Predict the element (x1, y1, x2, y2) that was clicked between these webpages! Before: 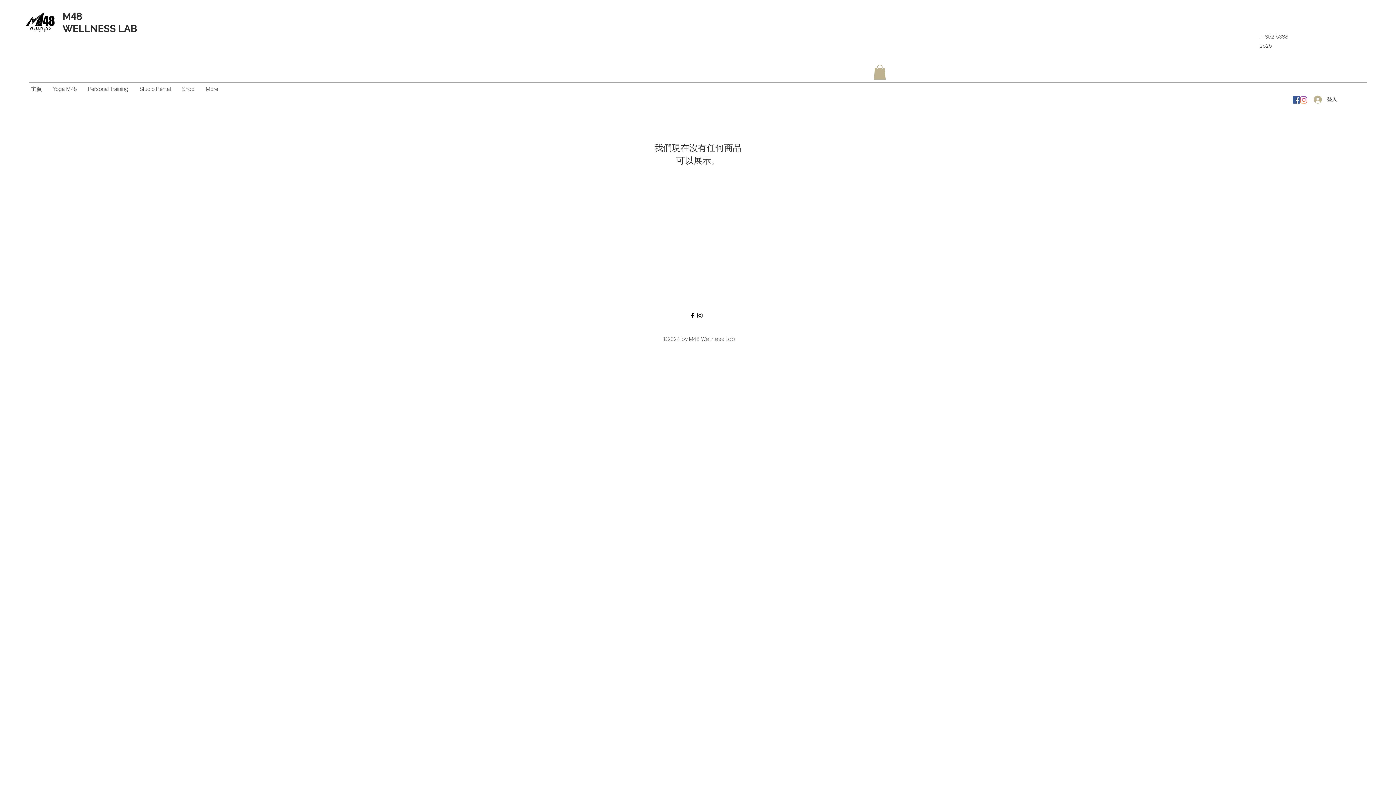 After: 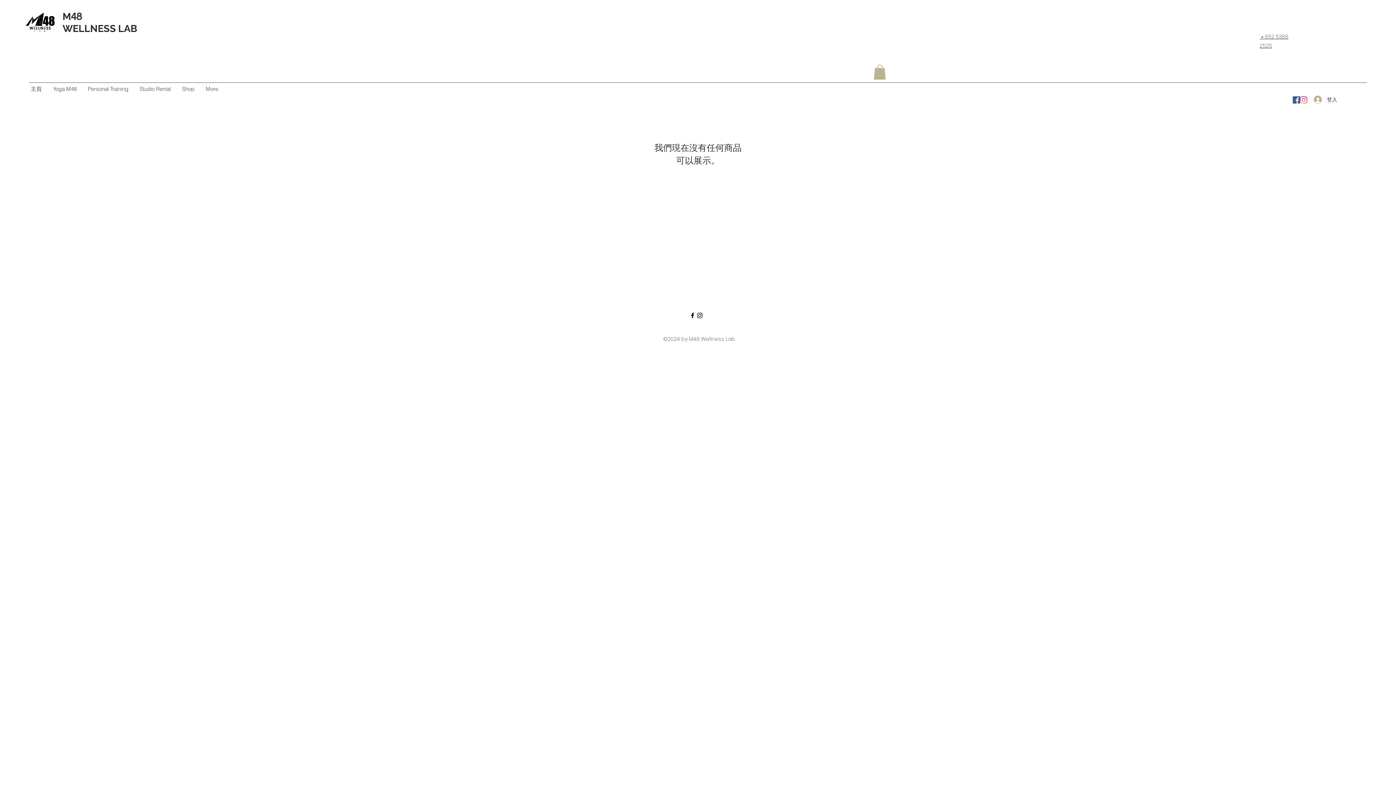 Action: label: 黑色的Facebook圖標 bbox: (689, 311, 696, 319)